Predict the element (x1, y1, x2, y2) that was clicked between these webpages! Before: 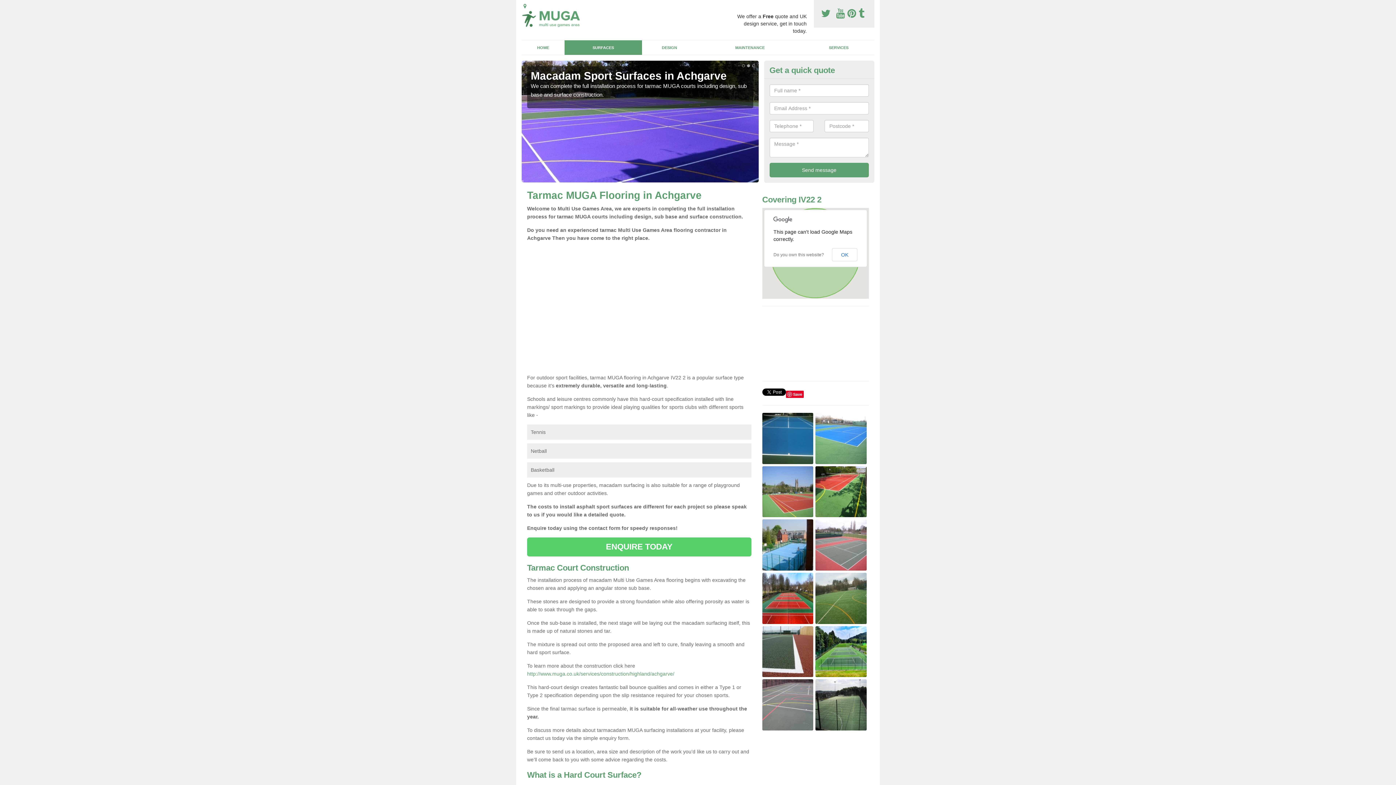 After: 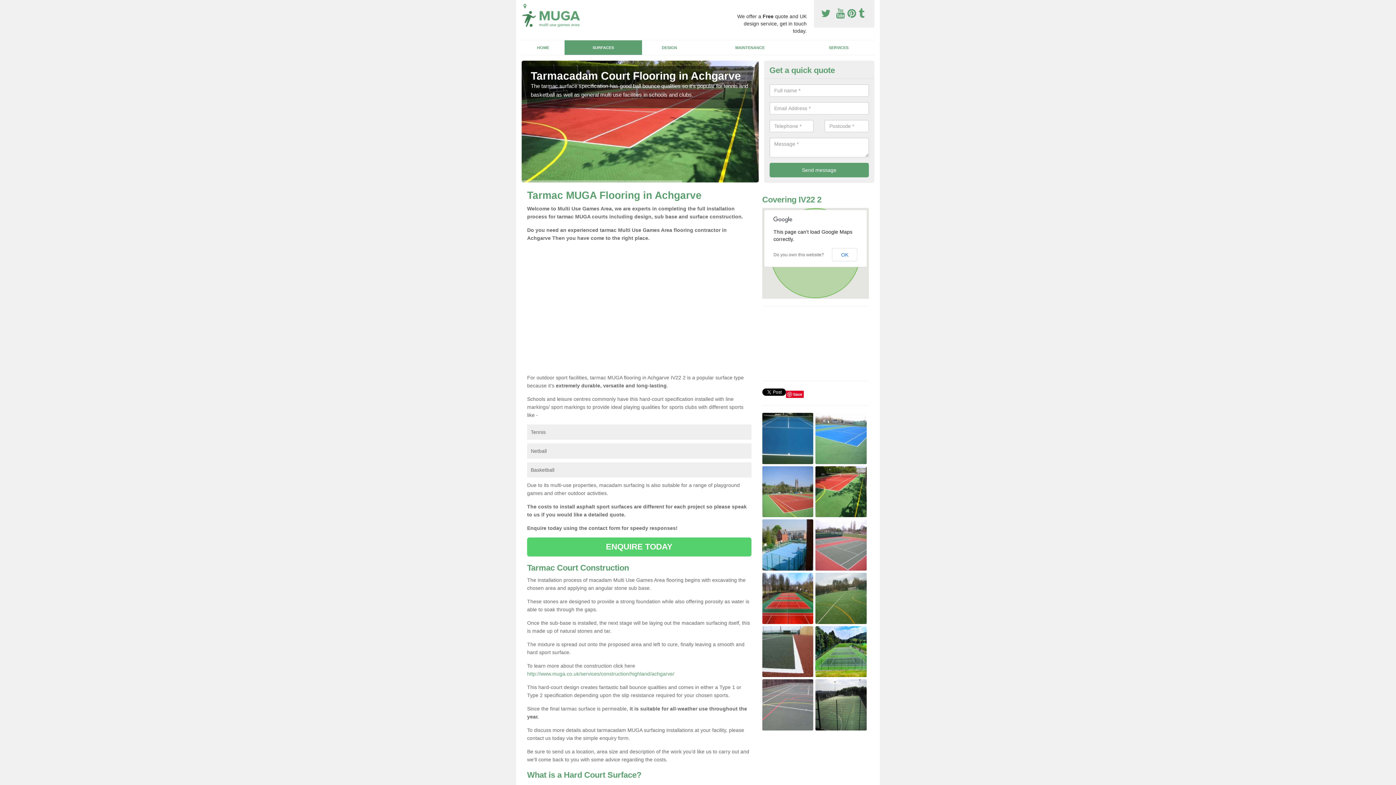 Action: label:   bbox: (858, 8, 867, 19)